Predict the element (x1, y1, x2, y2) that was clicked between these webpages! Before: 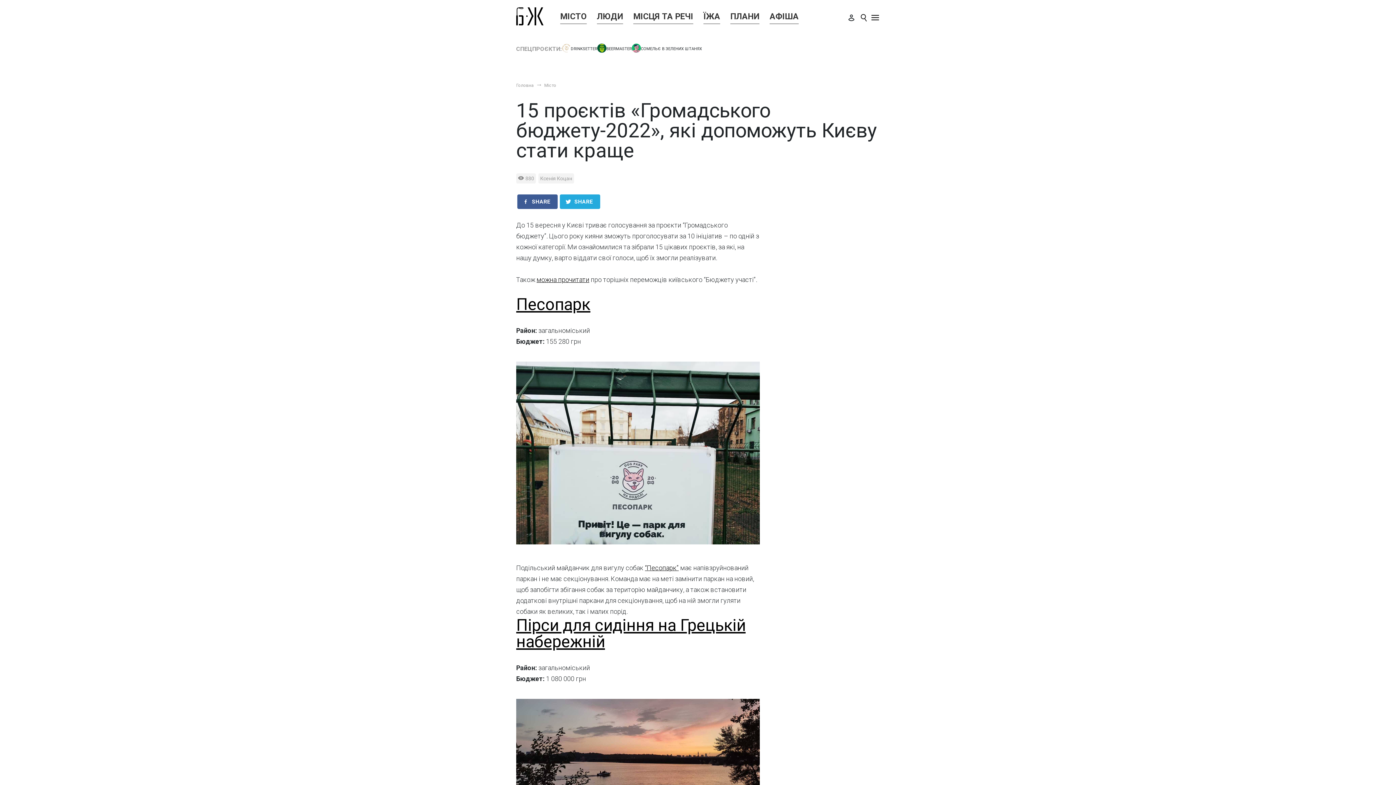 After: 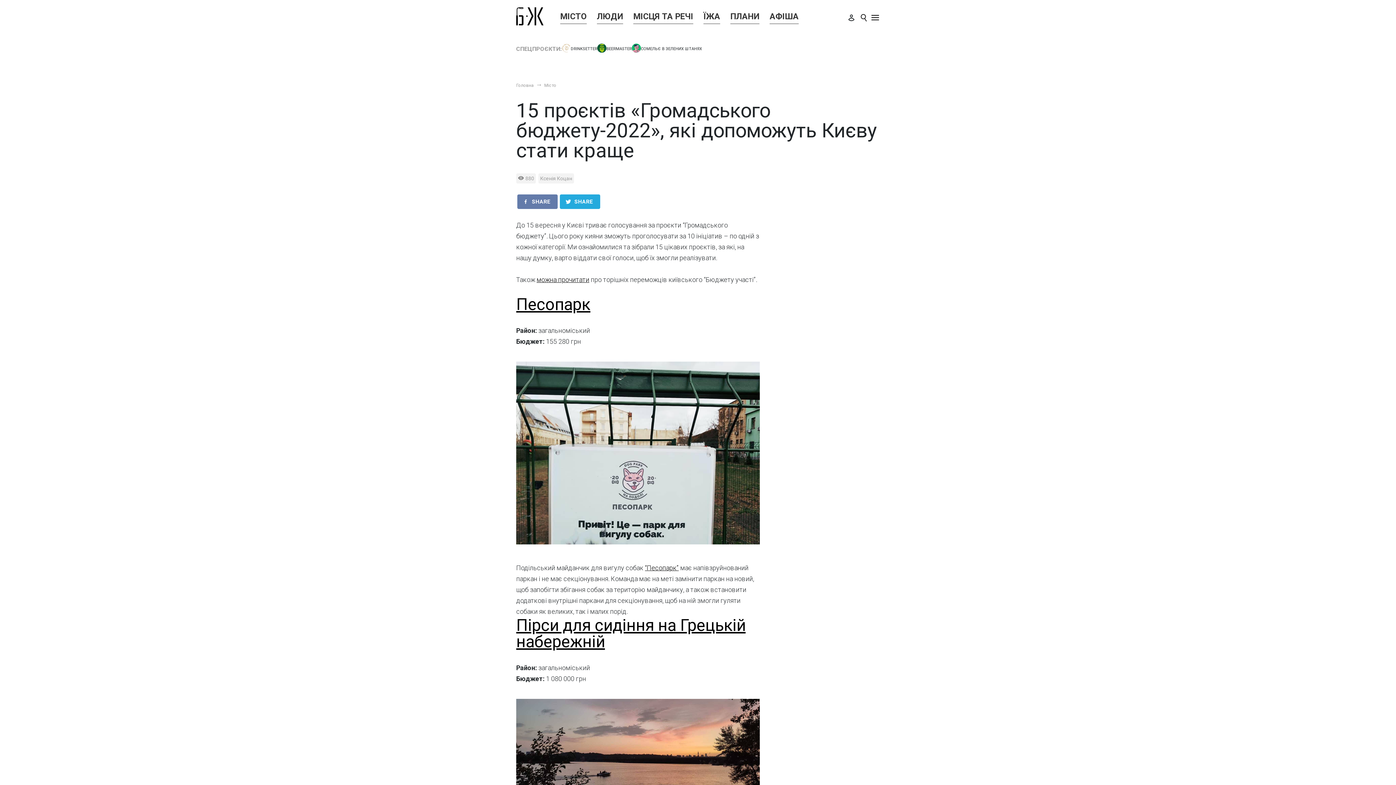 Action: label: SHARE bbox: (517, 194, 557, 209)